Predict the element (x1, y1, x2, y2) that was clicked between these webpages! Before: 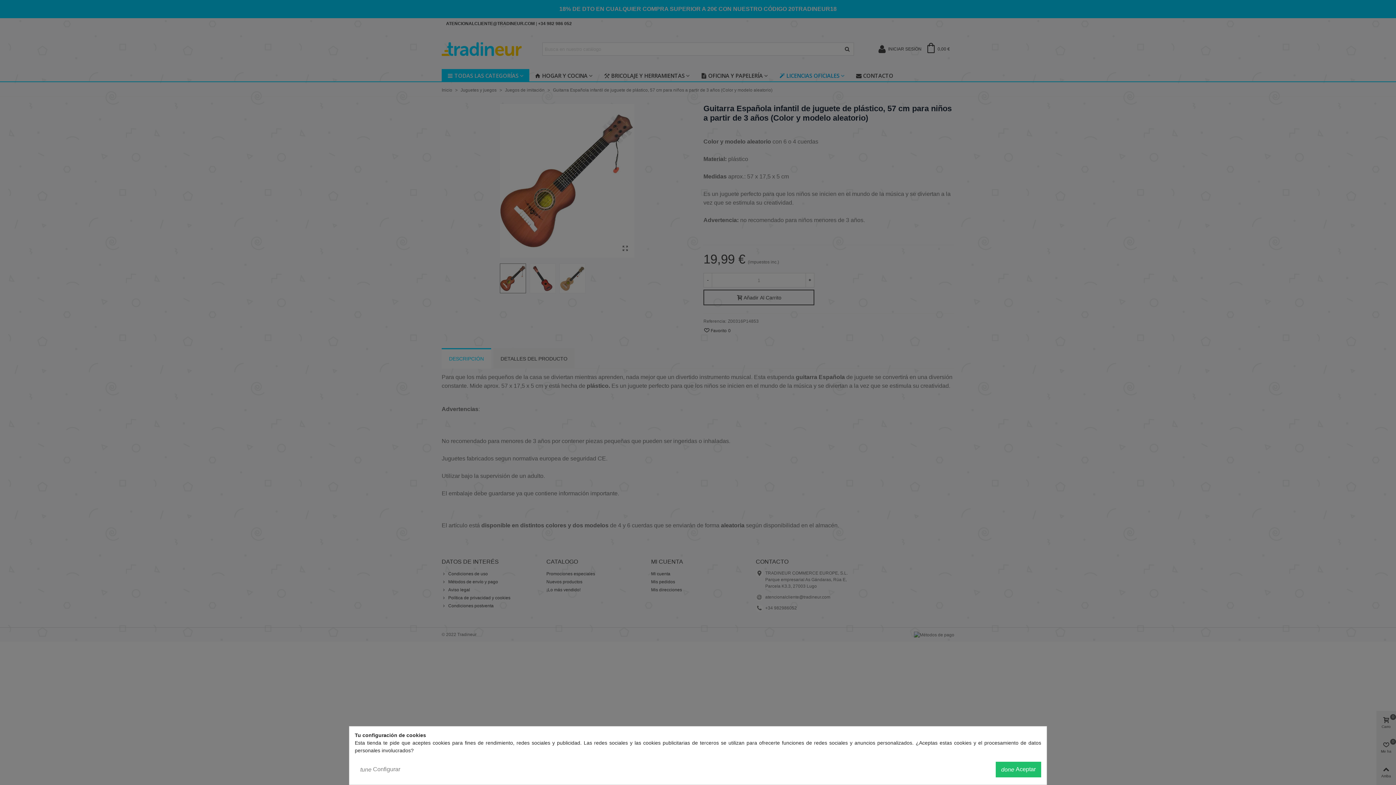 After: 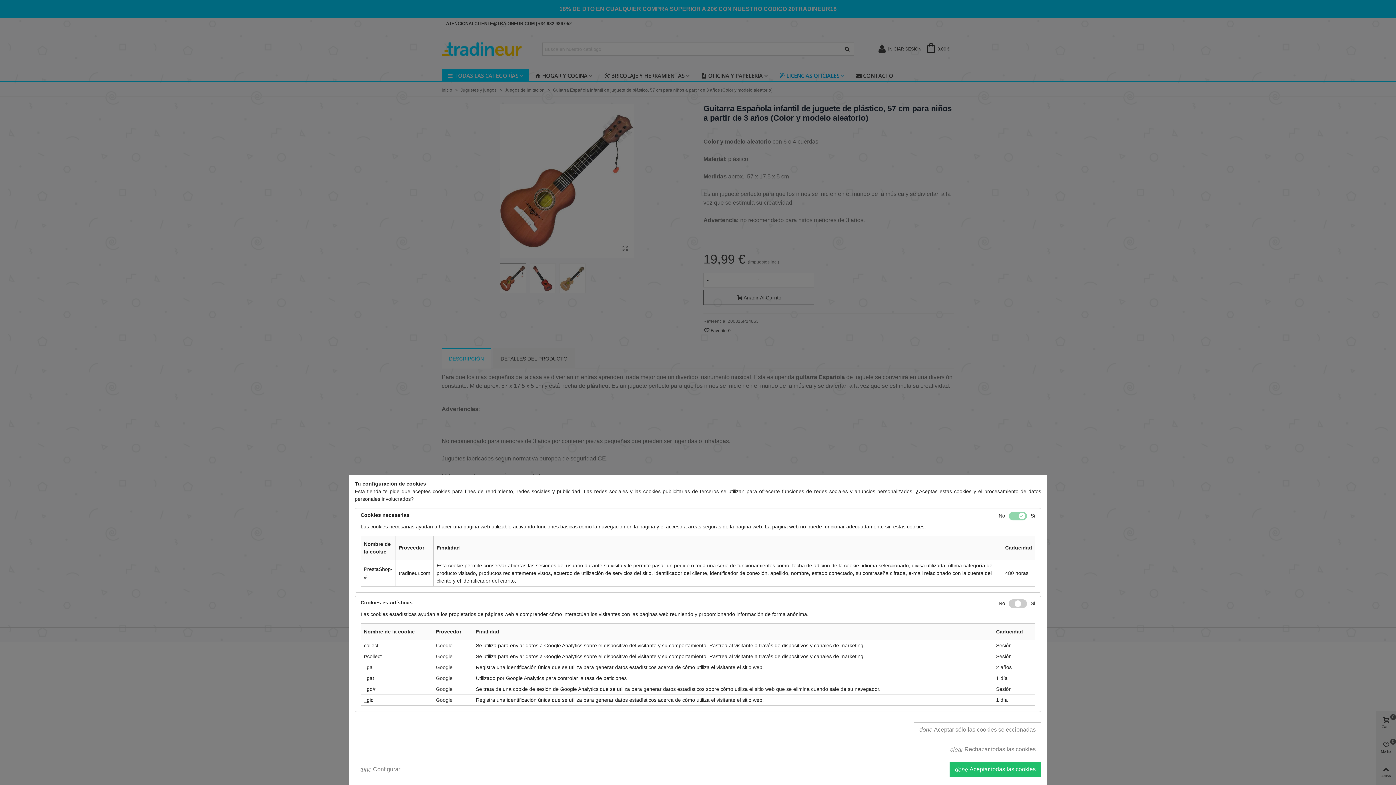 Action: bbox: (354, 762, 405, 777) label: tune Configurar